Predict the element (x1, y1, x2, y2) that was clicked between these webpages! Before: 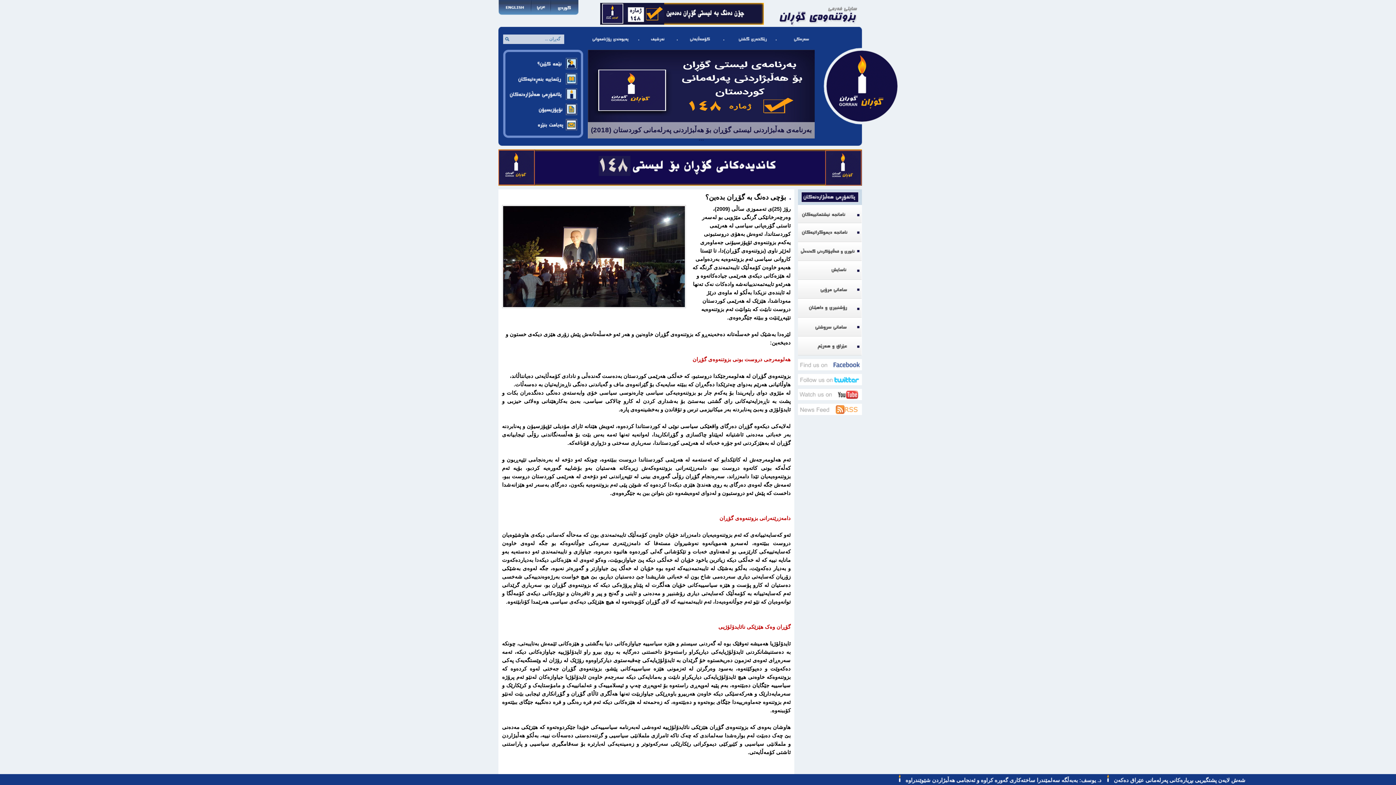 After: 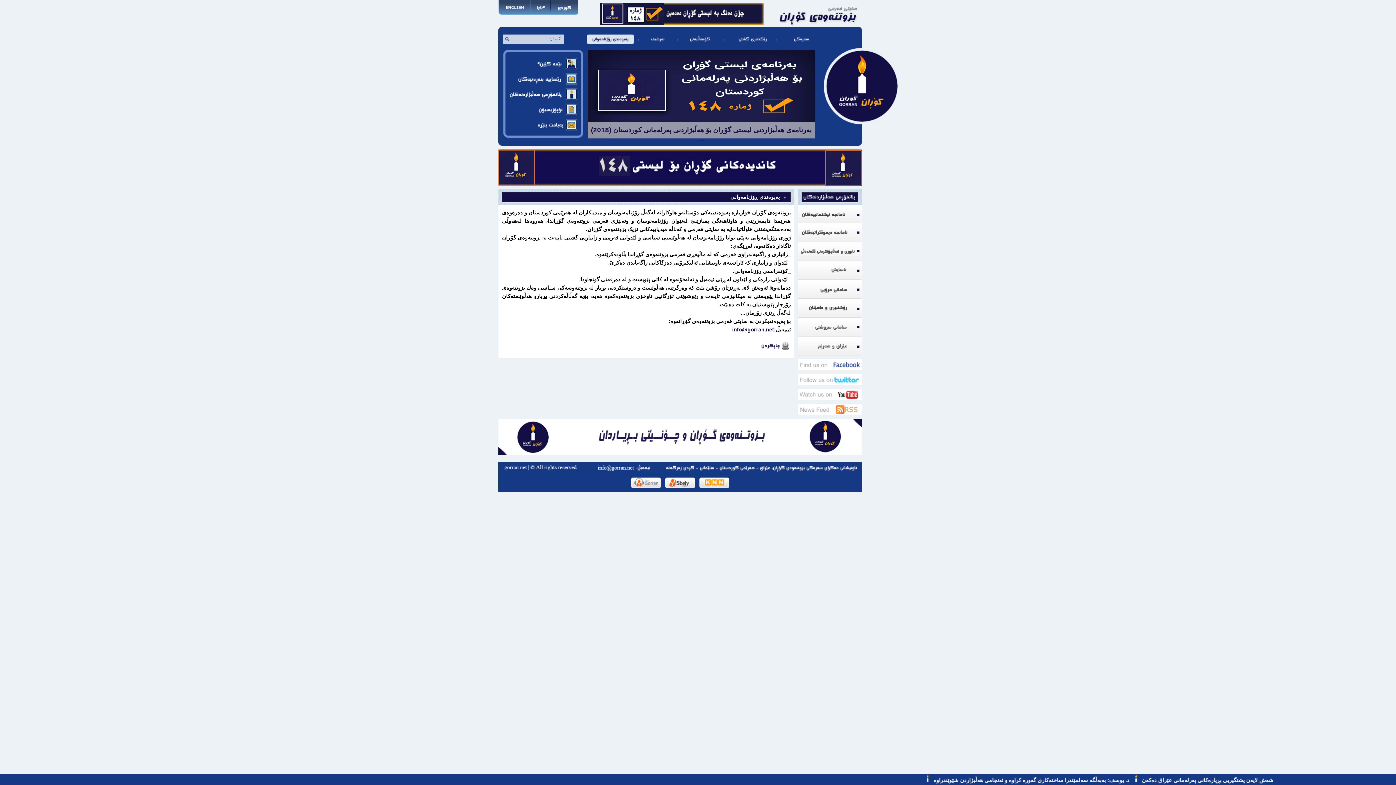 Action: bbox: (586, 34, 634, 44)